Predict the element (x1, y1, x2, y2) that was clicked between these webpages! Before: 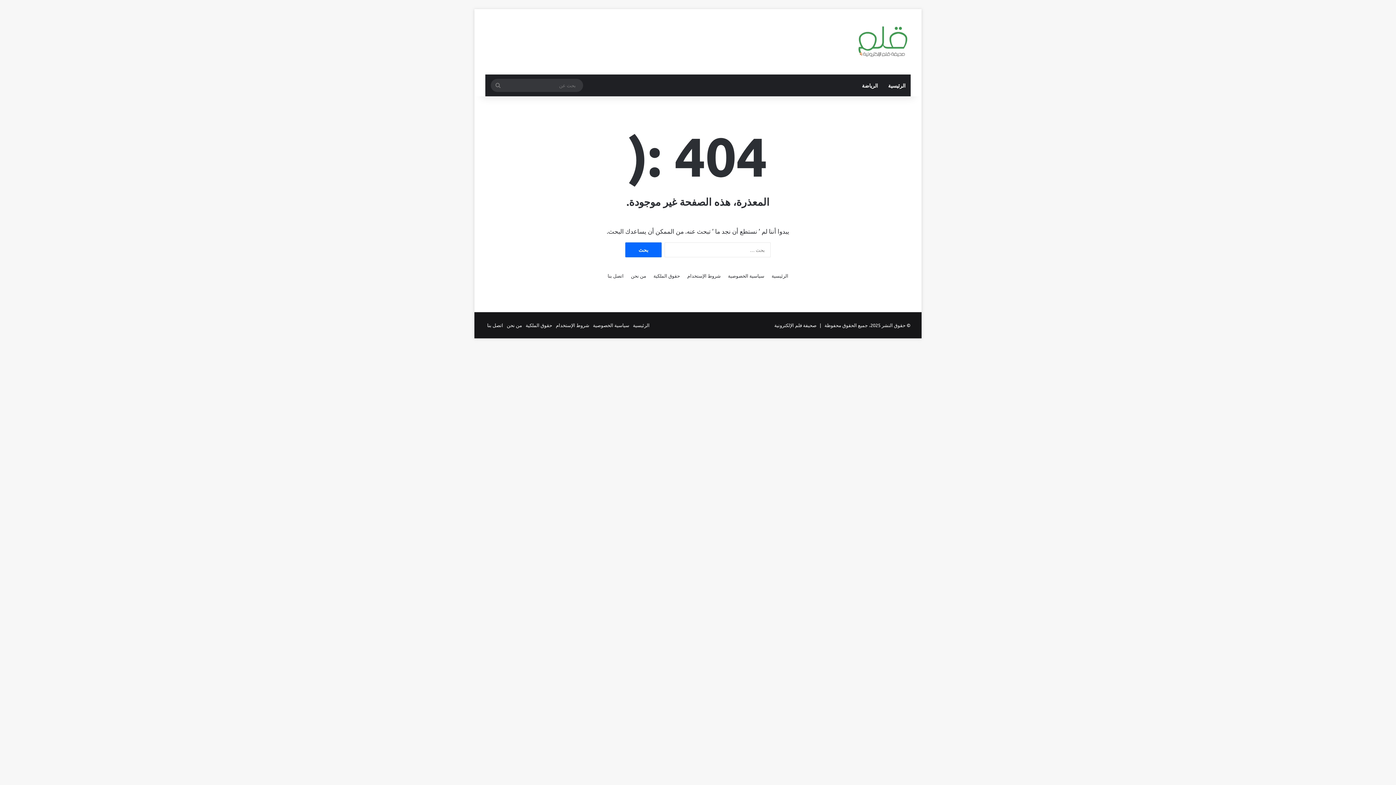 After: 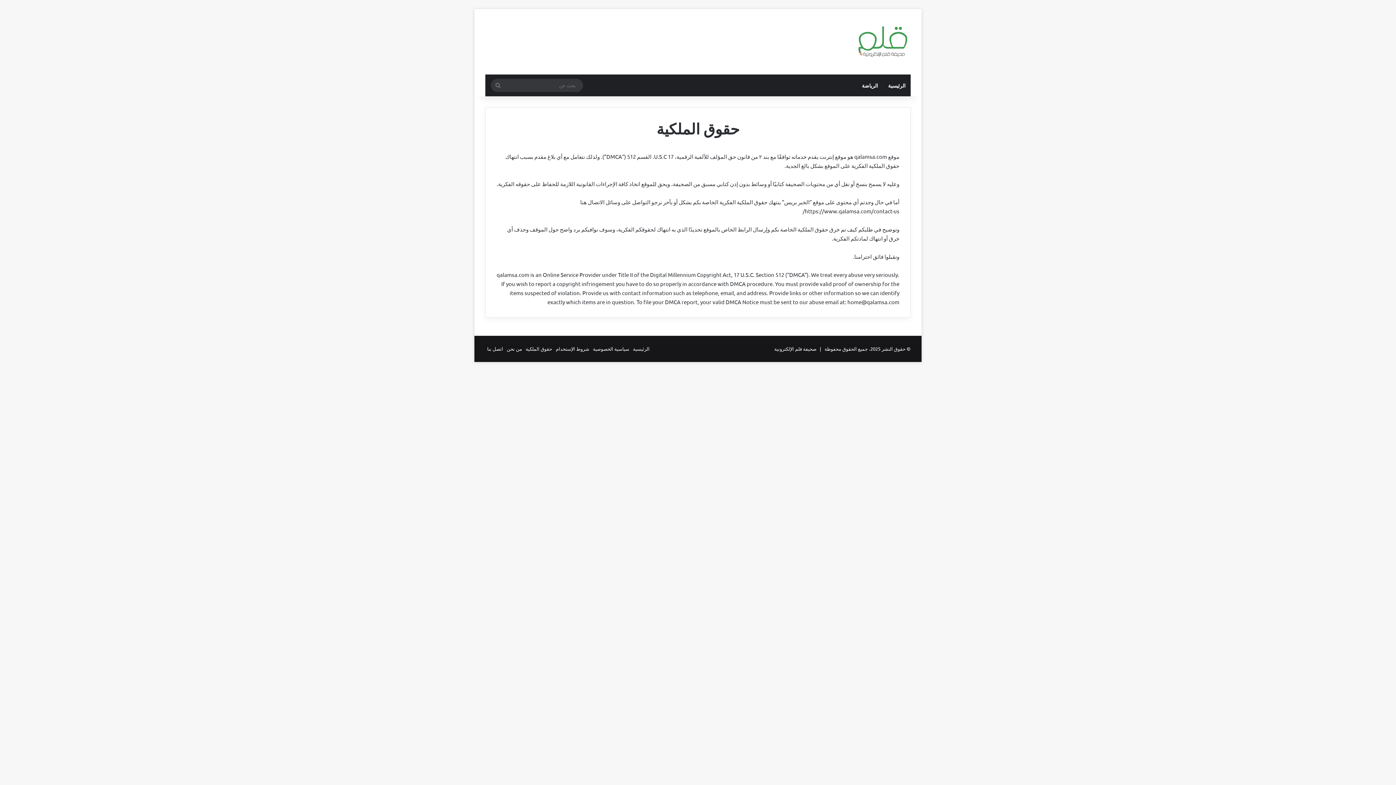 Action: bbox: (653, 271, 680, 279) label: حقوق الملكية